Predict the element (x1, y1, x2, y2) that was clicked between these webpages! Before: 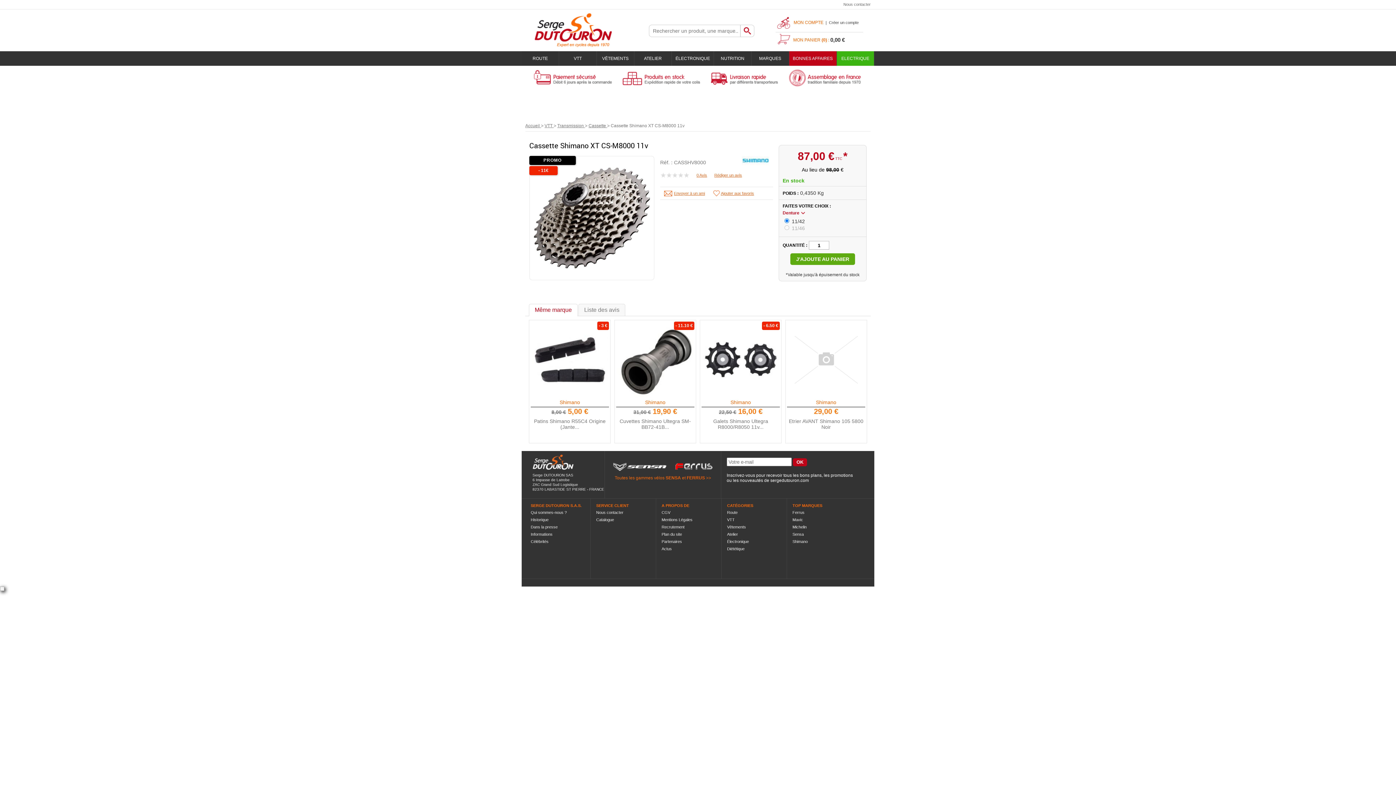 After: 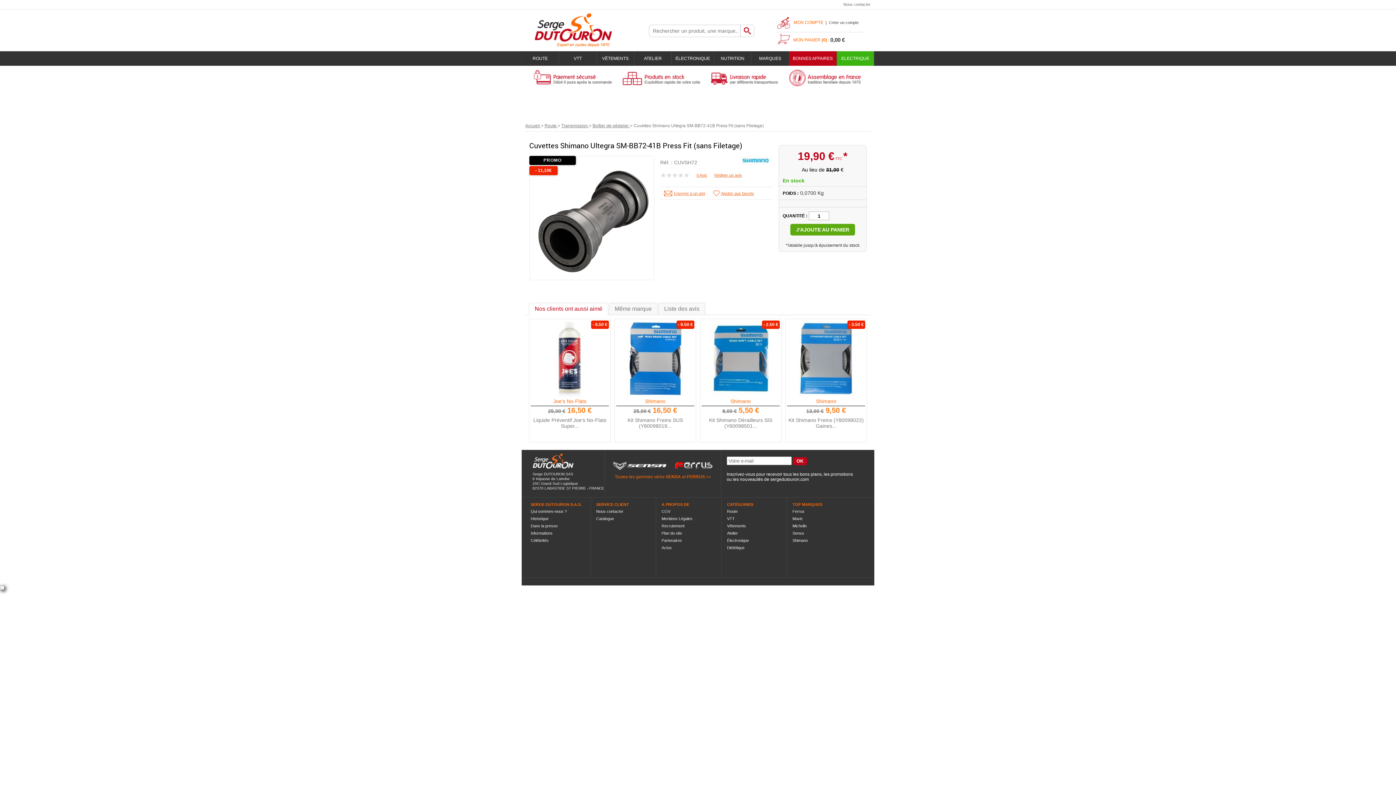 Action: bbox: (617, 321, 693, 398)